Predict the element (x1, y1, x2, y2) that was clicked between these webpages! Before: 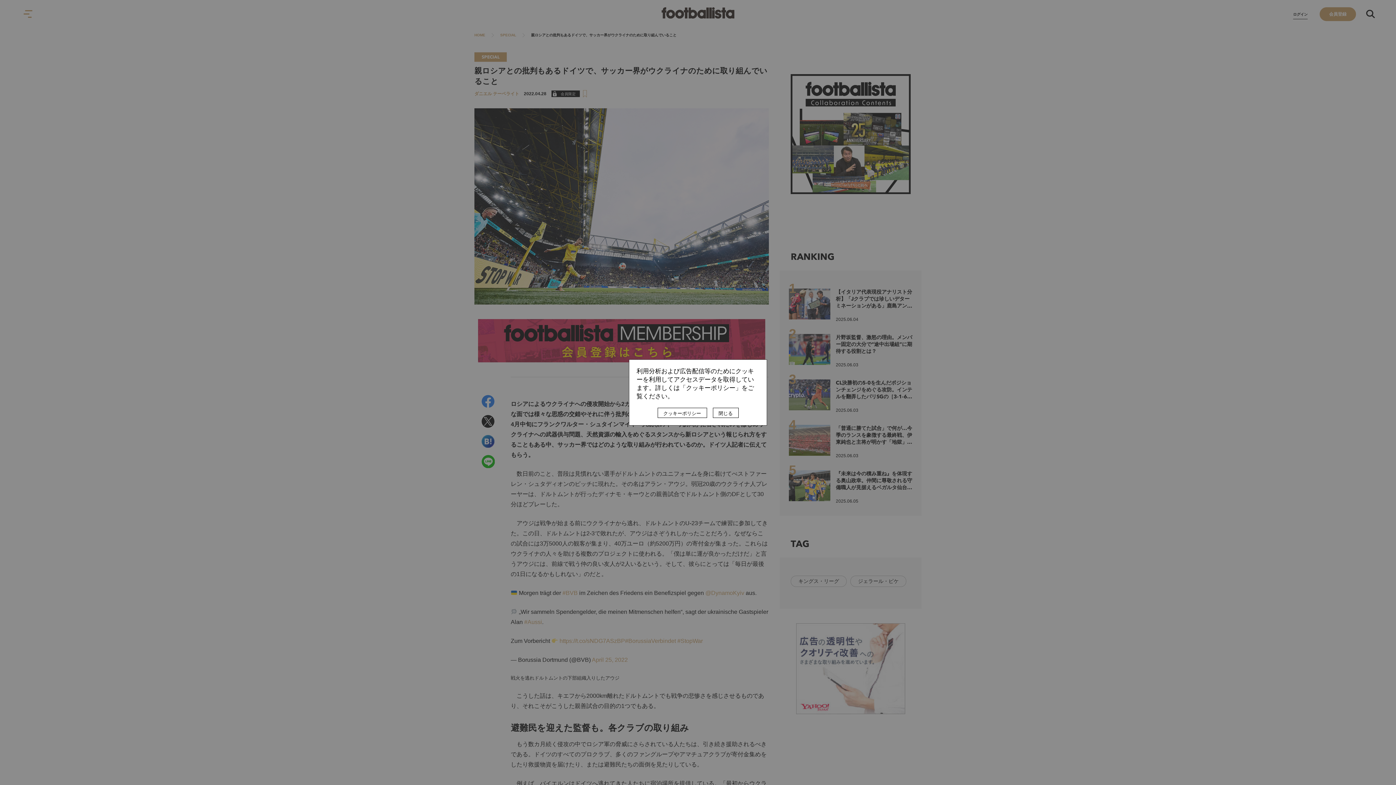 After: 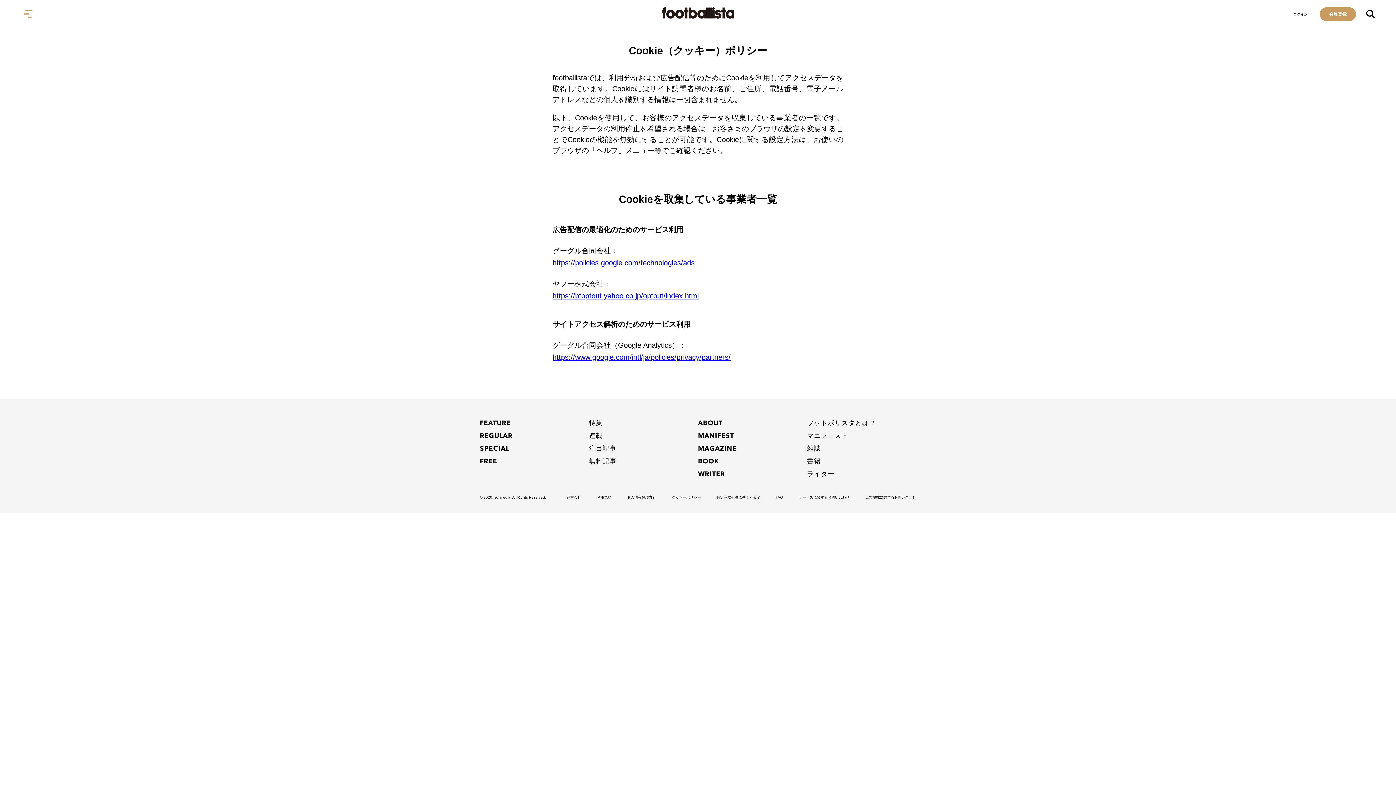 Action: label: クッキーポリシー bbox: (657, 408, 707, 418)